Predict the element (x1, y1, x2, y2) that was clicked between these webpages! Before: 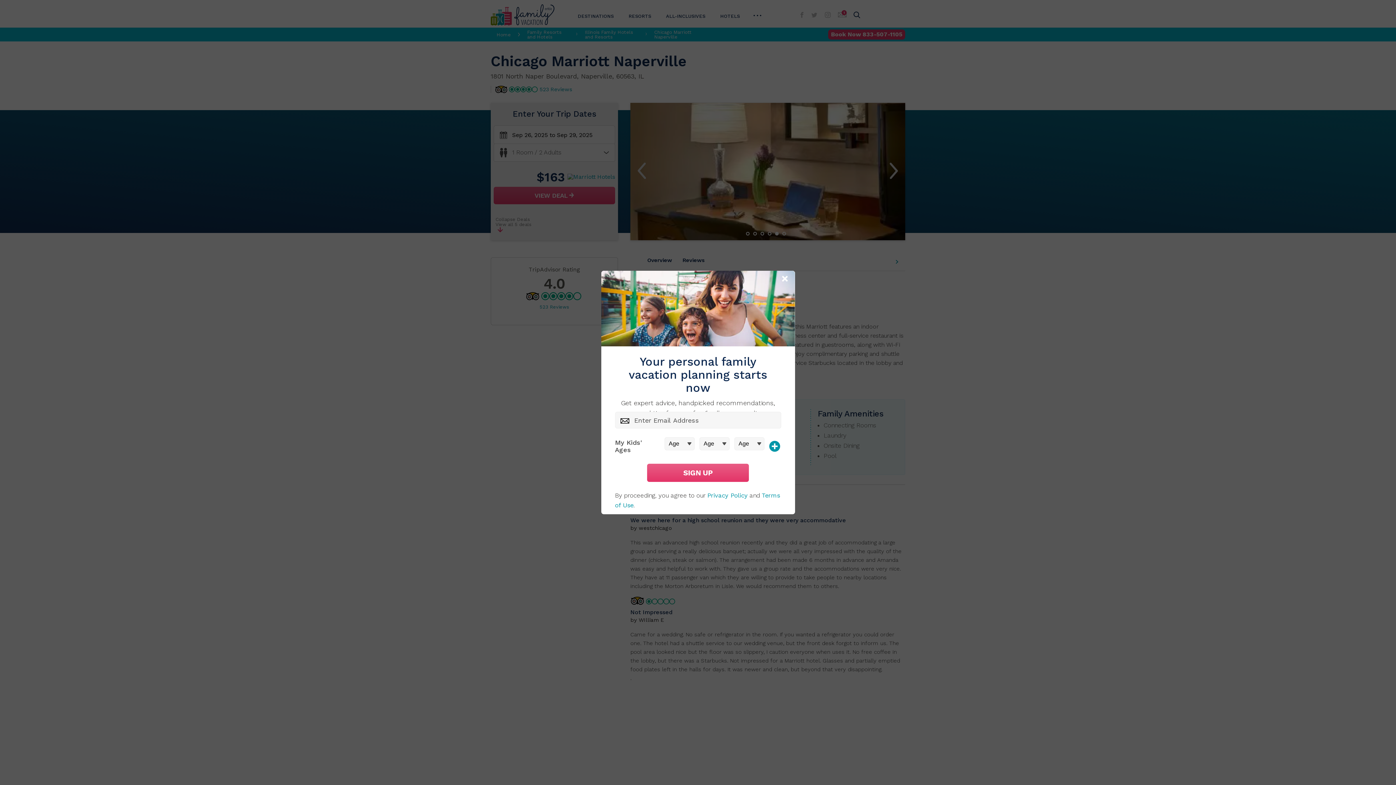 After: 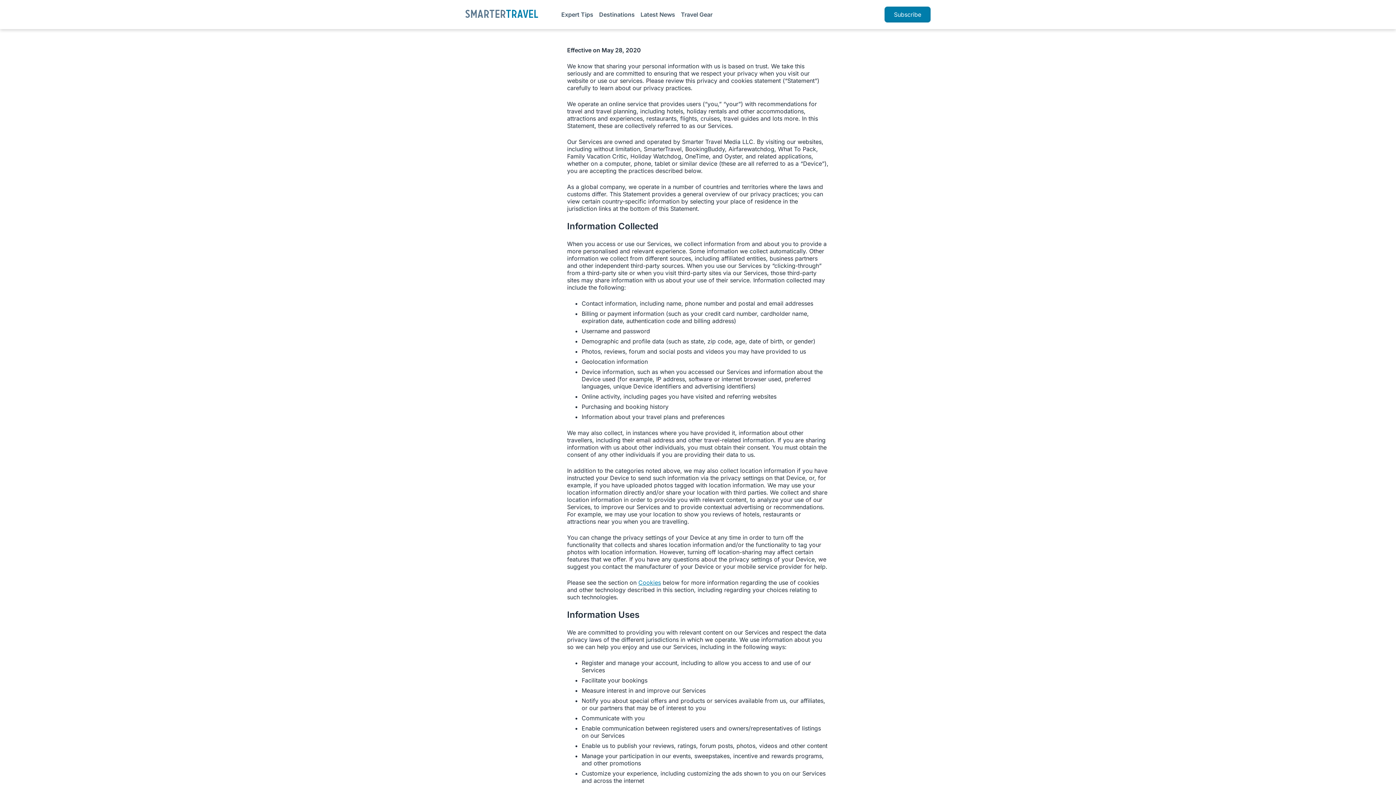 Action: bbox: (707, 492, 747, 499) label: Privacy Policy